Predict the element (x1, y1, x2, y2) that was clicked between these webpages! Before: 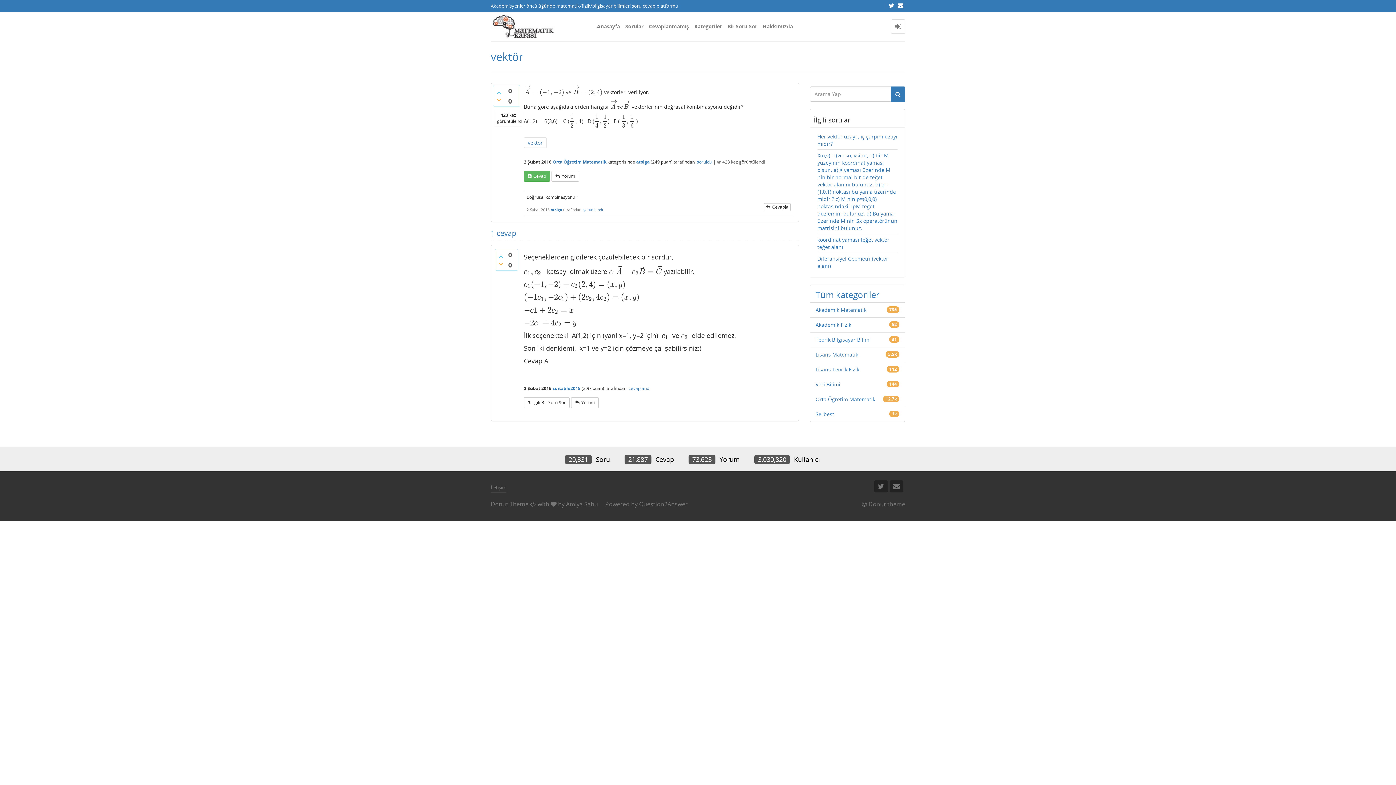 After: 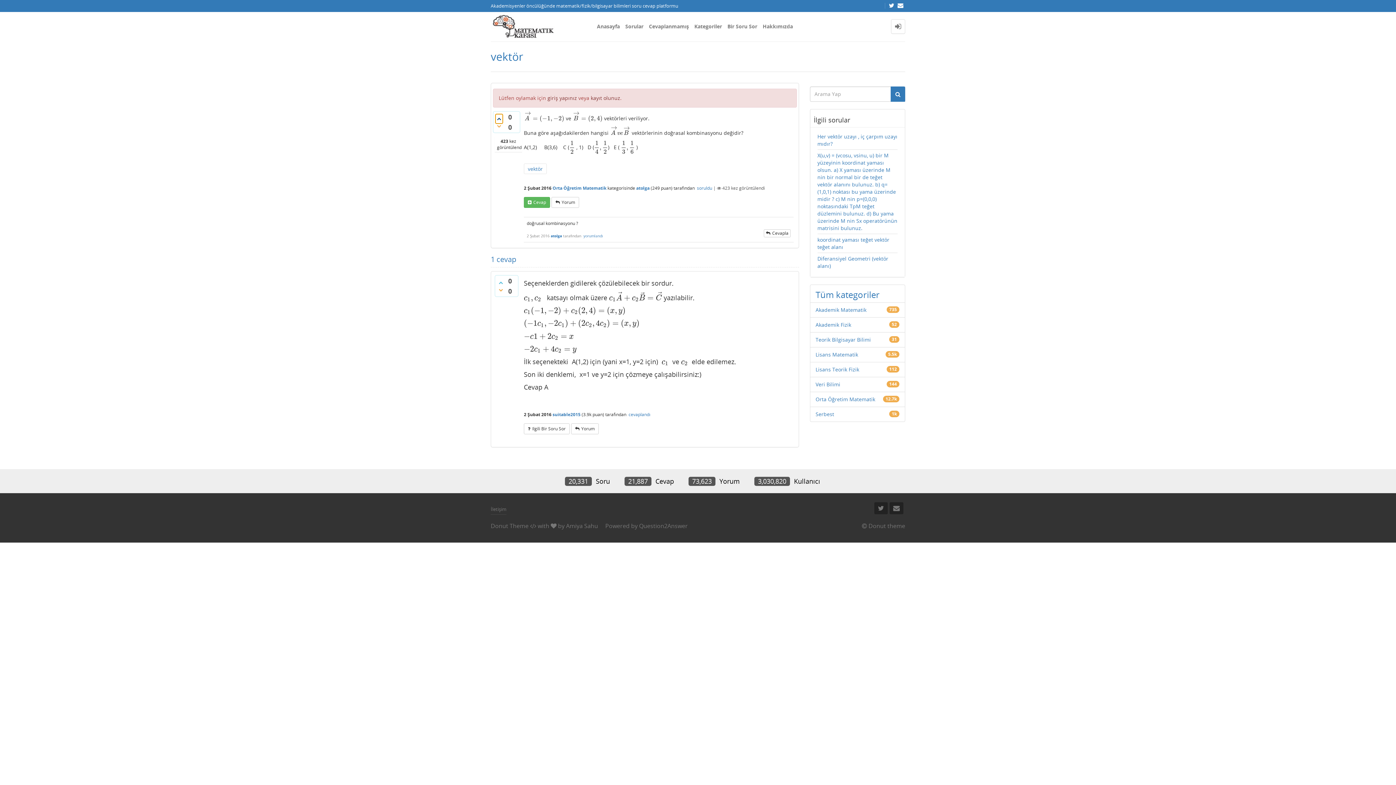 Action: bbox: (495, 87, 503, 97)